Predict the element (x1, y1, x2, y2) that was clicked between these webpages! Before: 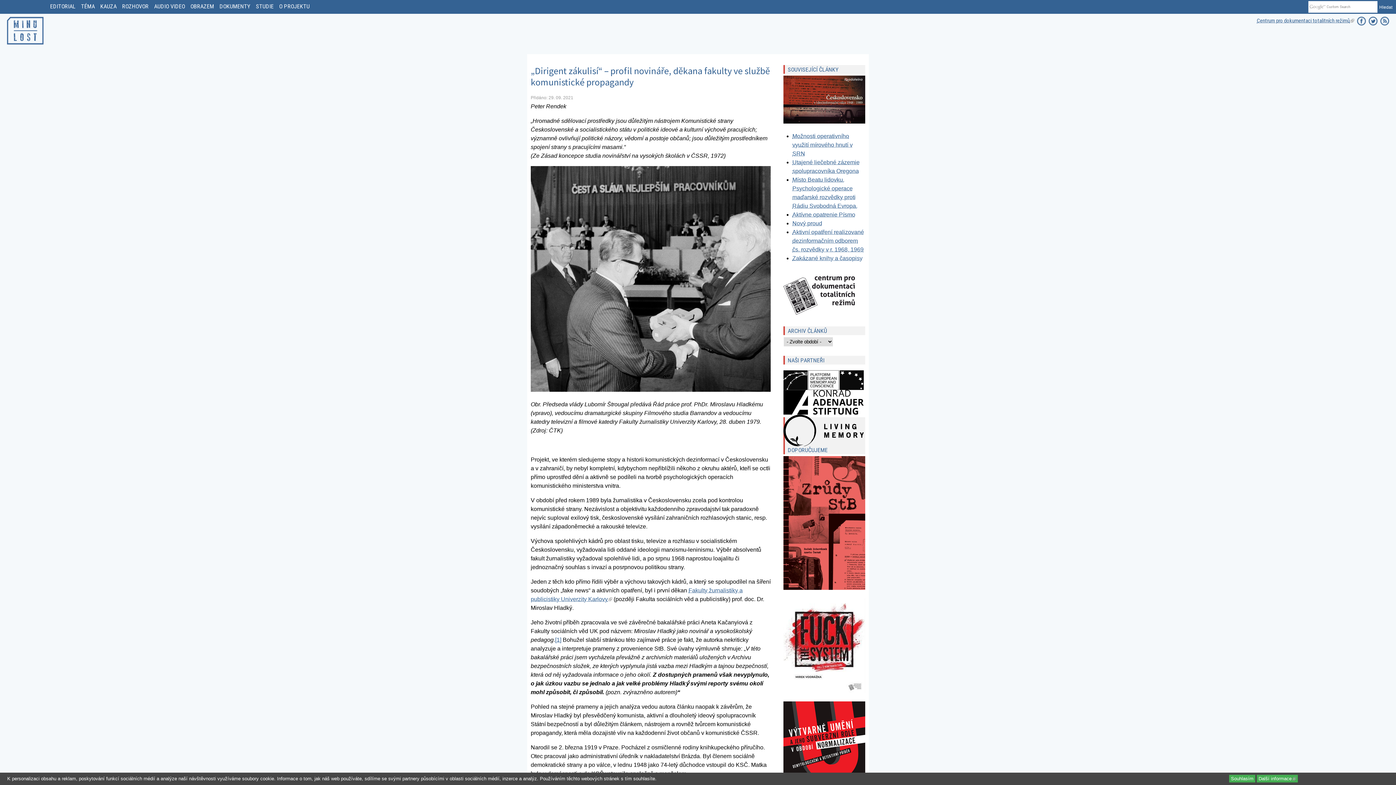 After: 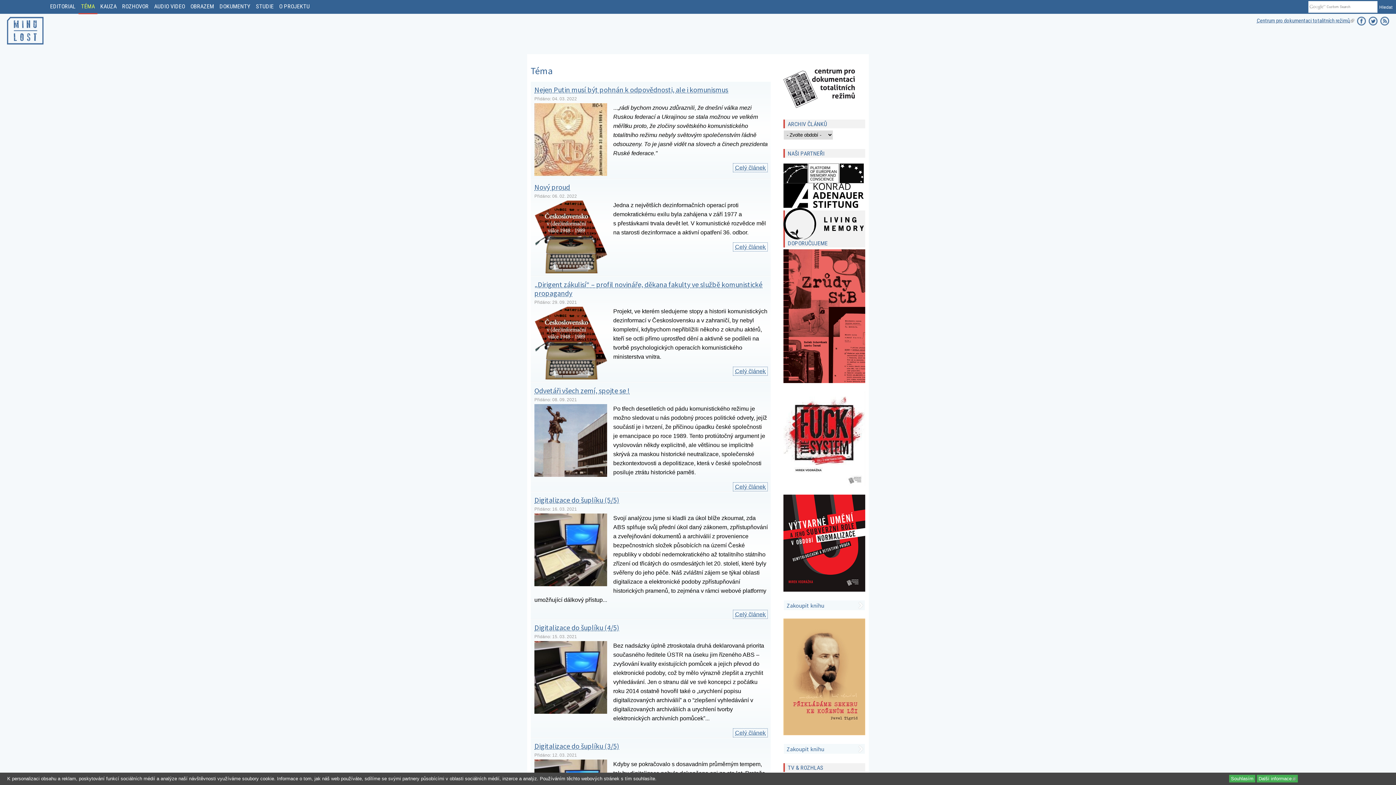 Action: bbox: (78, 0, 97, 13) label: TÉMA